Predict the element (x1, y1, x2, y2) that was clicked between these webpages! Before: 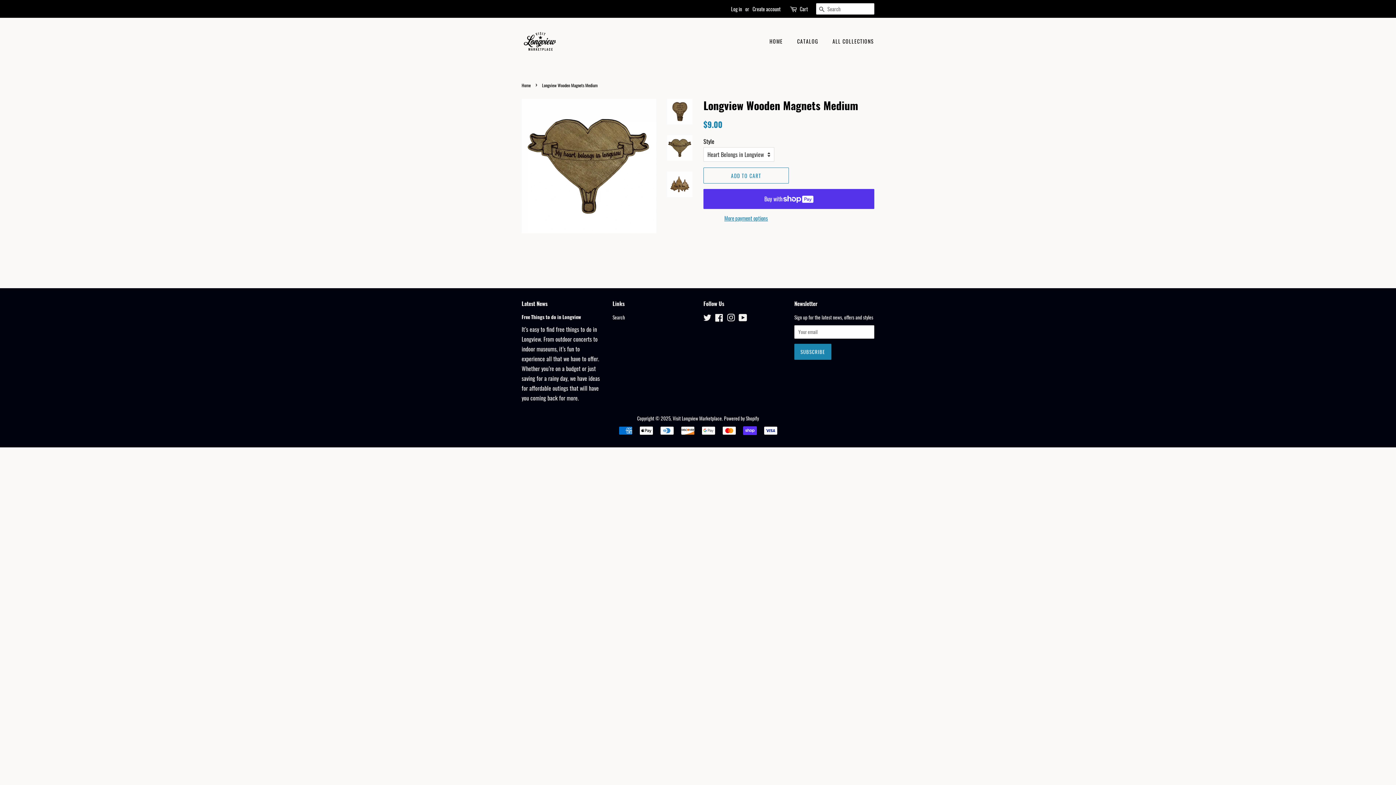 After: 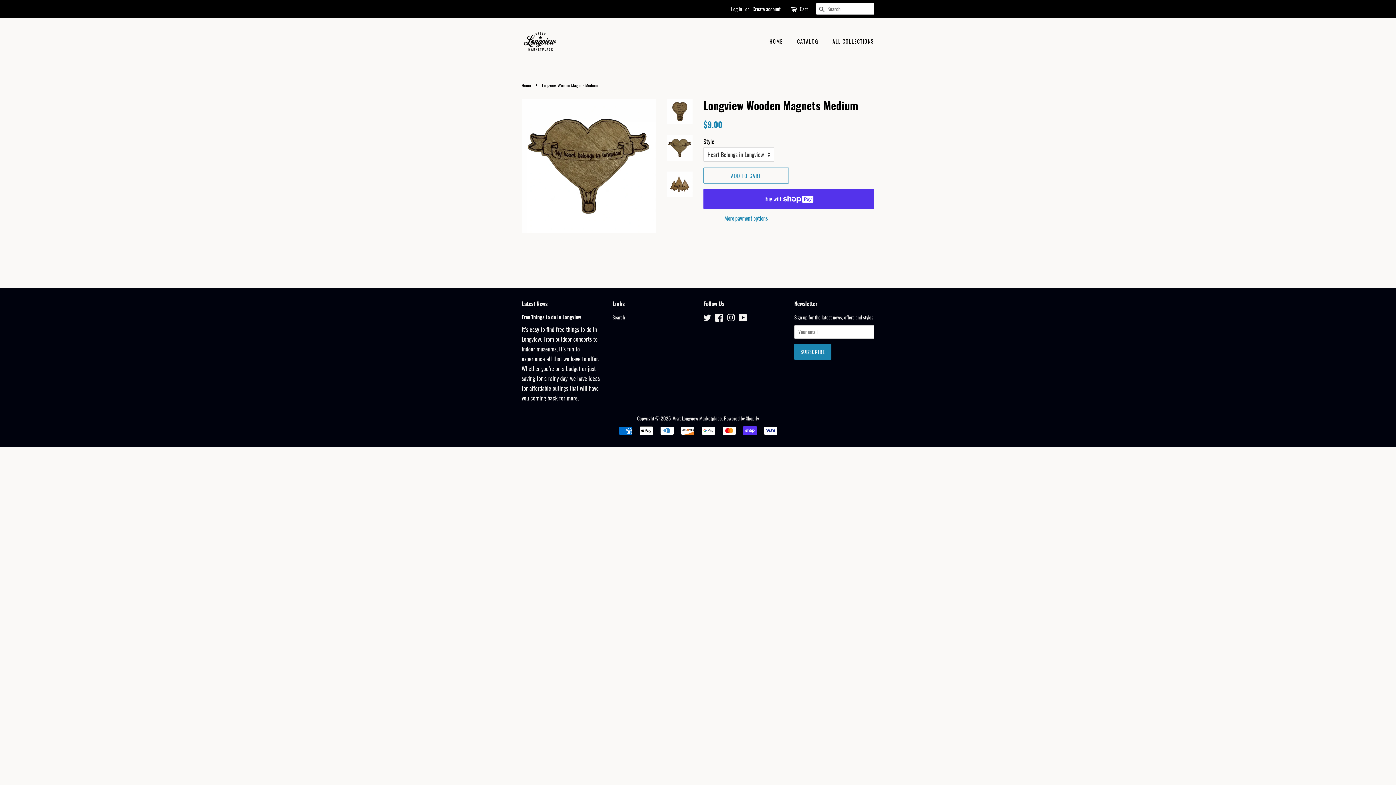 Action: bbox: (667, 135, 692, 160)